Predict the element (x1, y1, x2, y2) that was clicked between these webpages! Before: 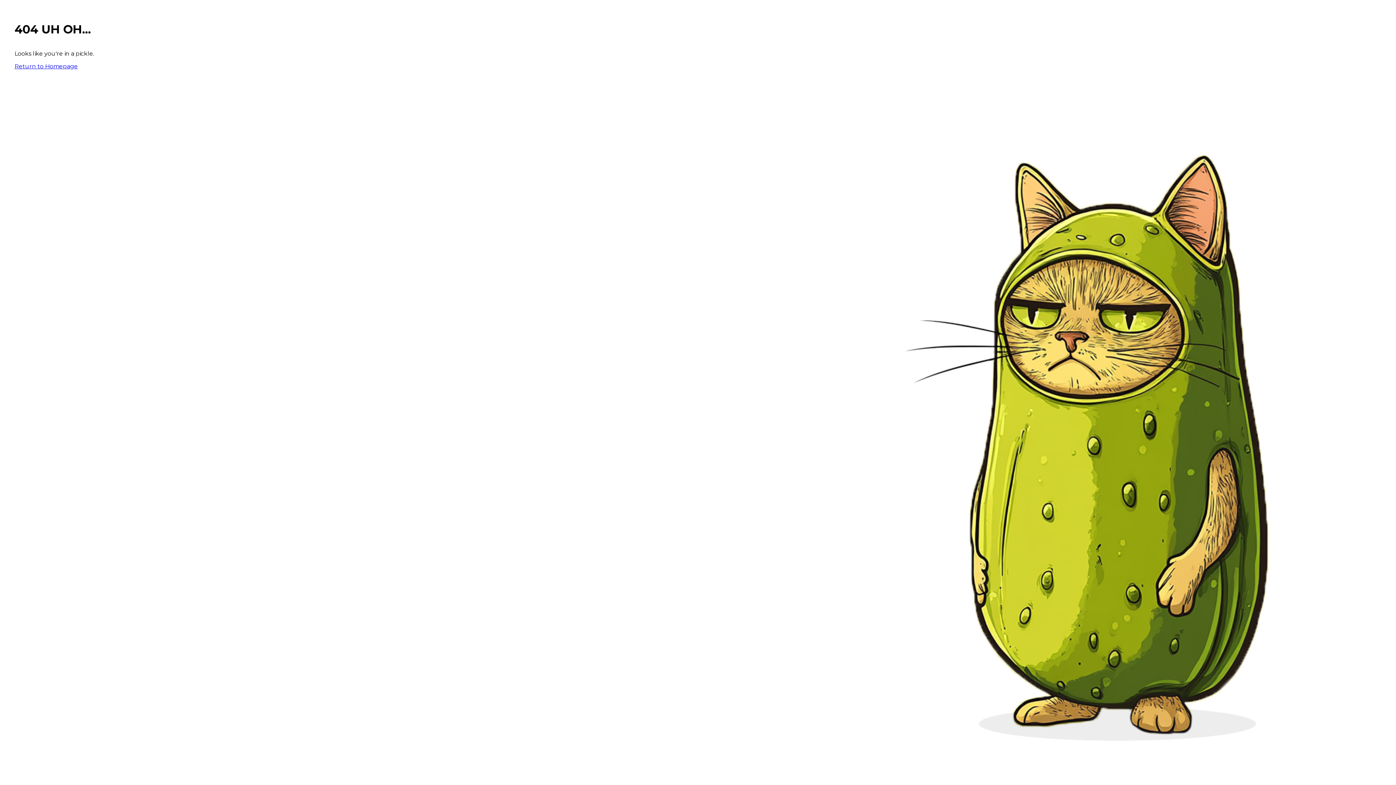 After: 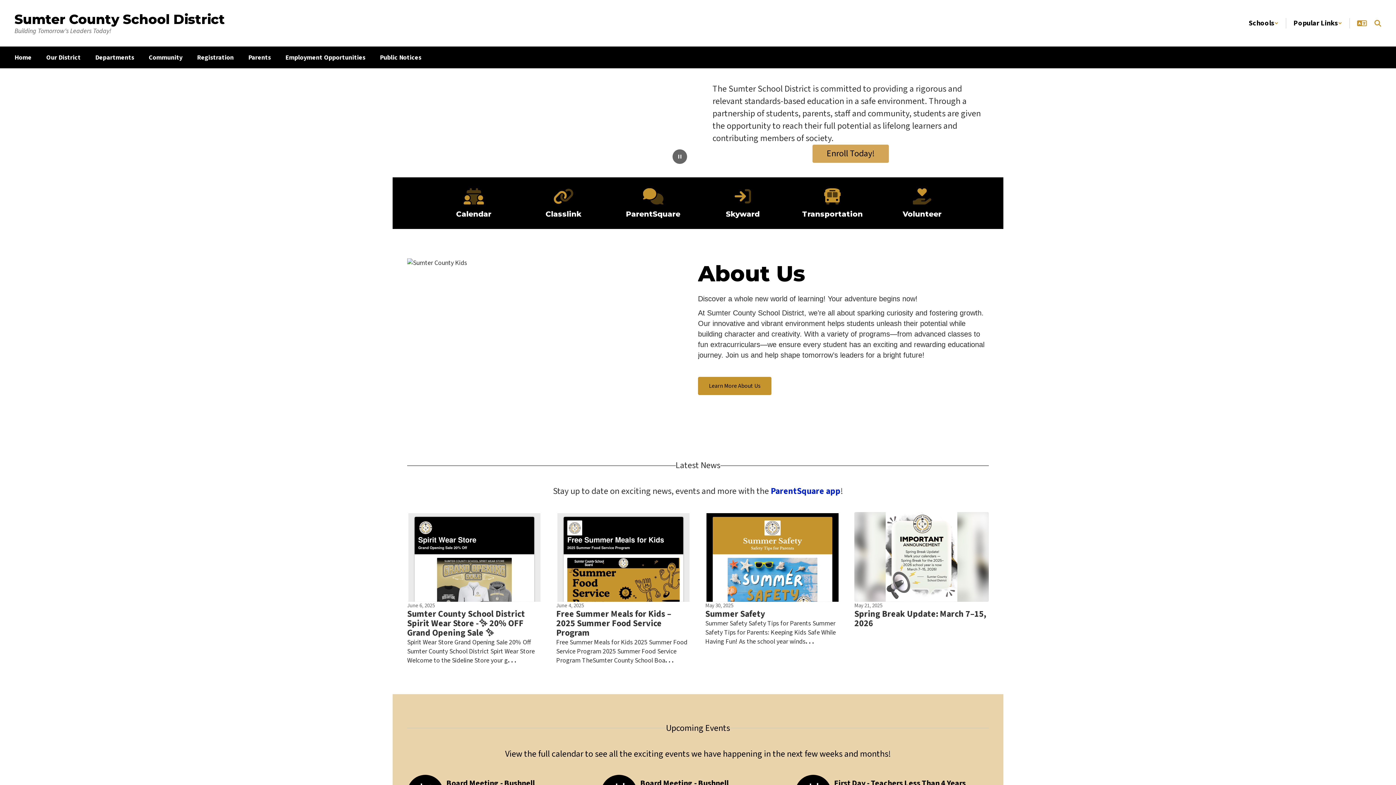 Action: bbox: (14, 62, 77, 69) label: Return to Homepage